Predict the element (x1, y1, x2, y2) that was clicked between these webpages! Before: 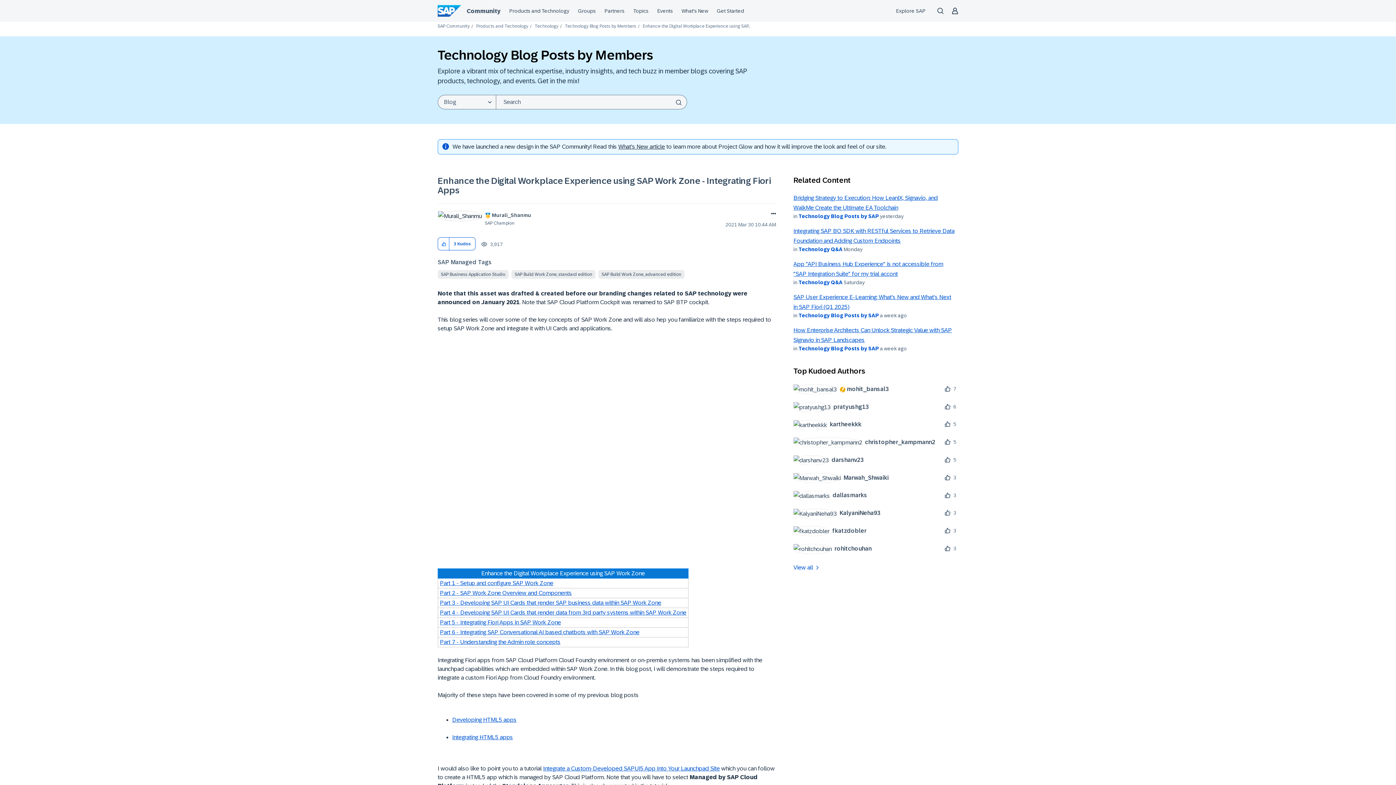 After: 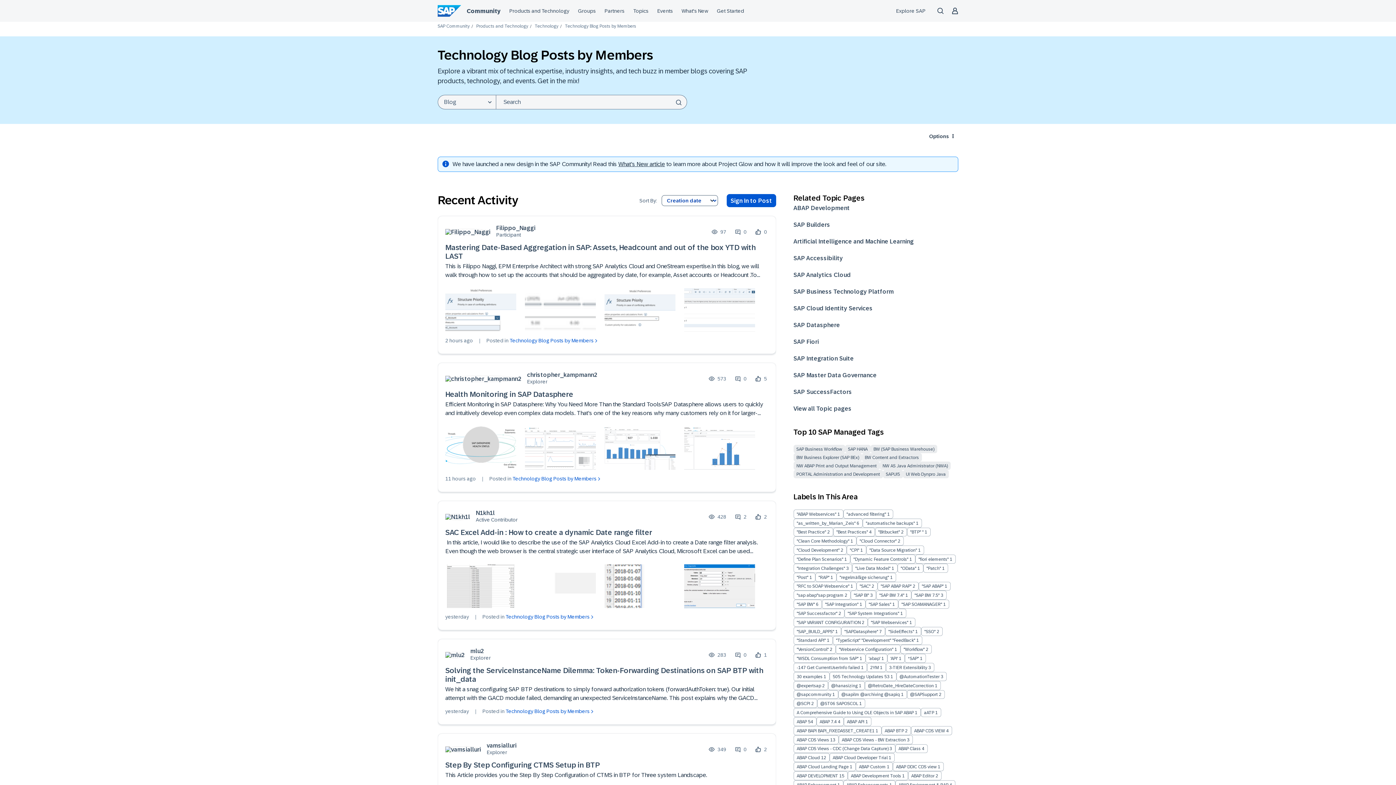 Action: bbox: (565, 23, 636, 28) label: Technology Blog Posts by Members